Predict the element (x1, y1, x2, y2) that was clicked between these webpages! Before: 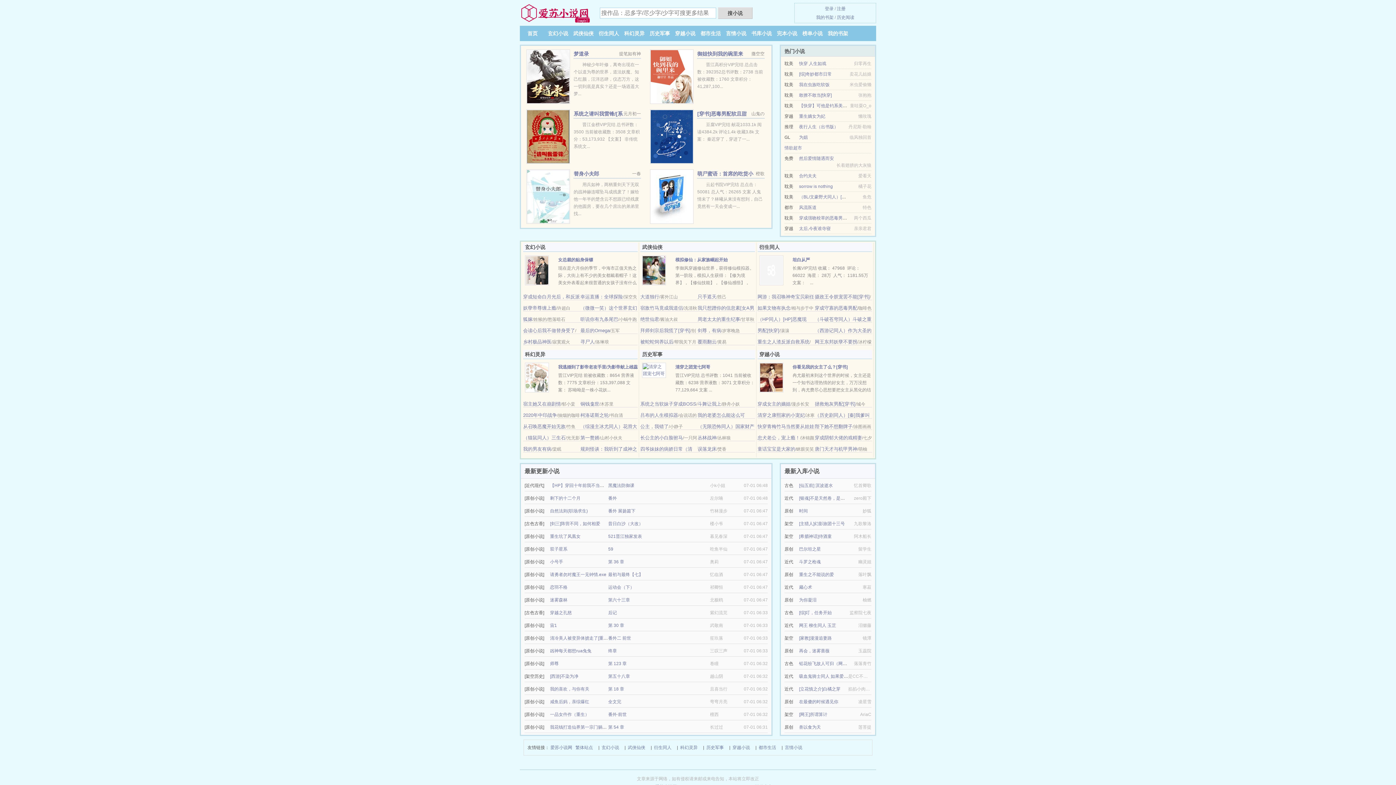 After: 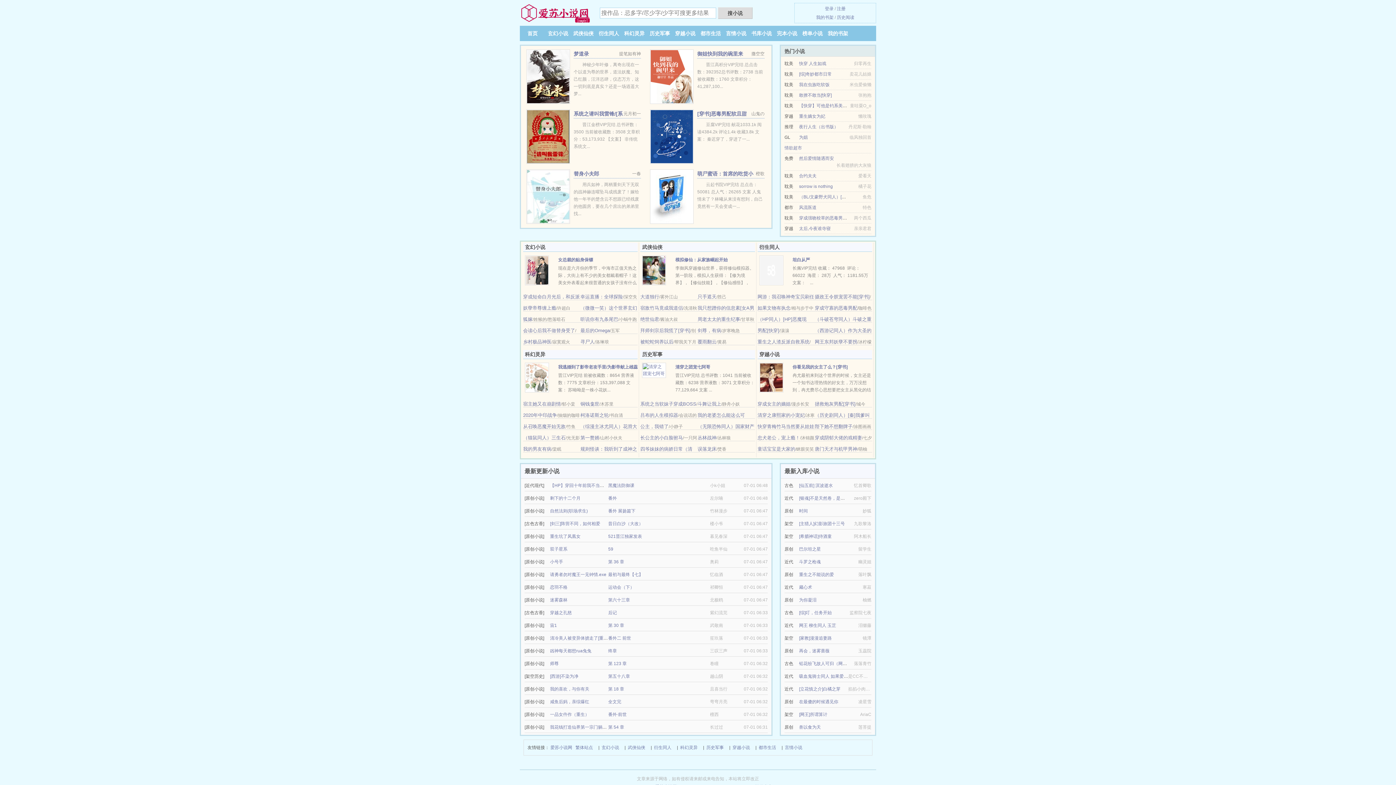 Action: bbox: (799, 648, 829, 653) label: 再会，迷雾蔷薇